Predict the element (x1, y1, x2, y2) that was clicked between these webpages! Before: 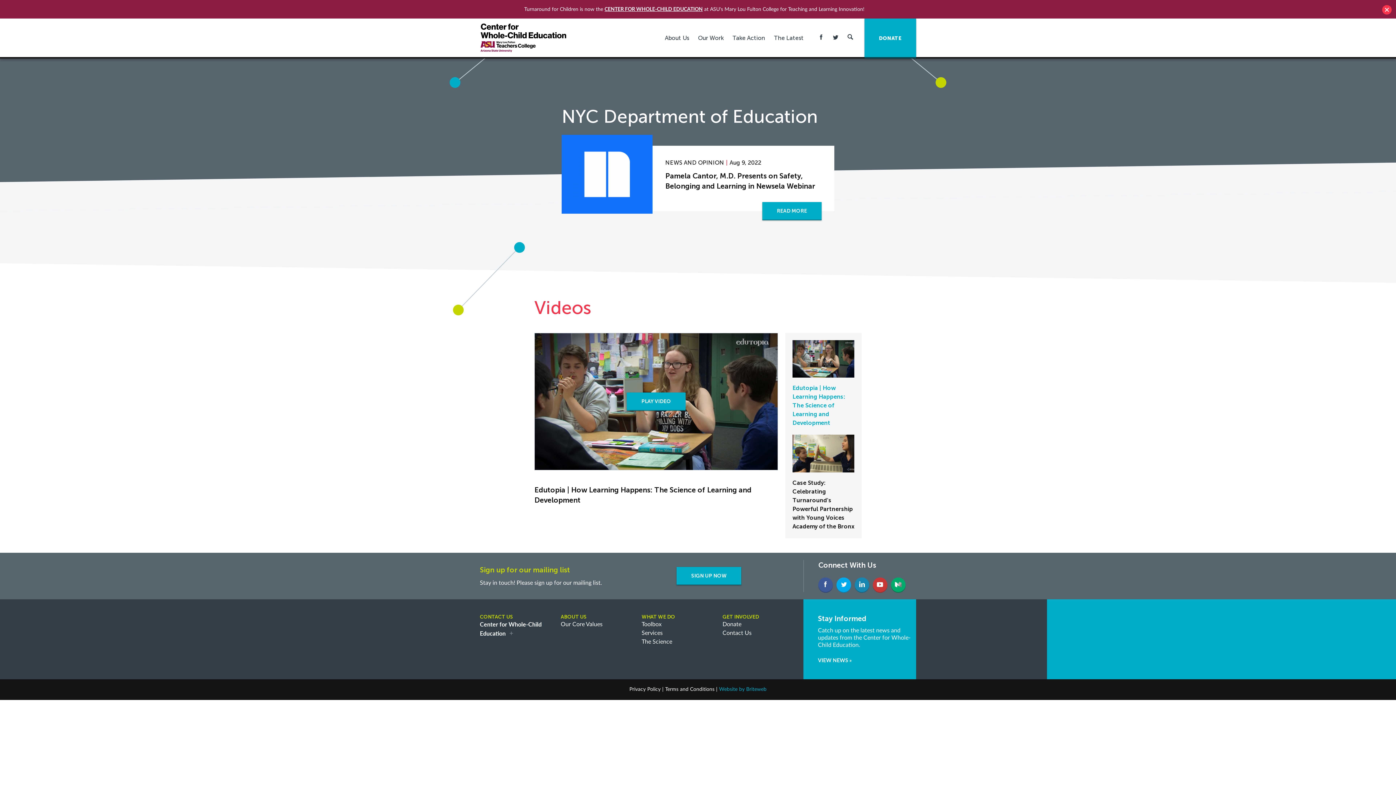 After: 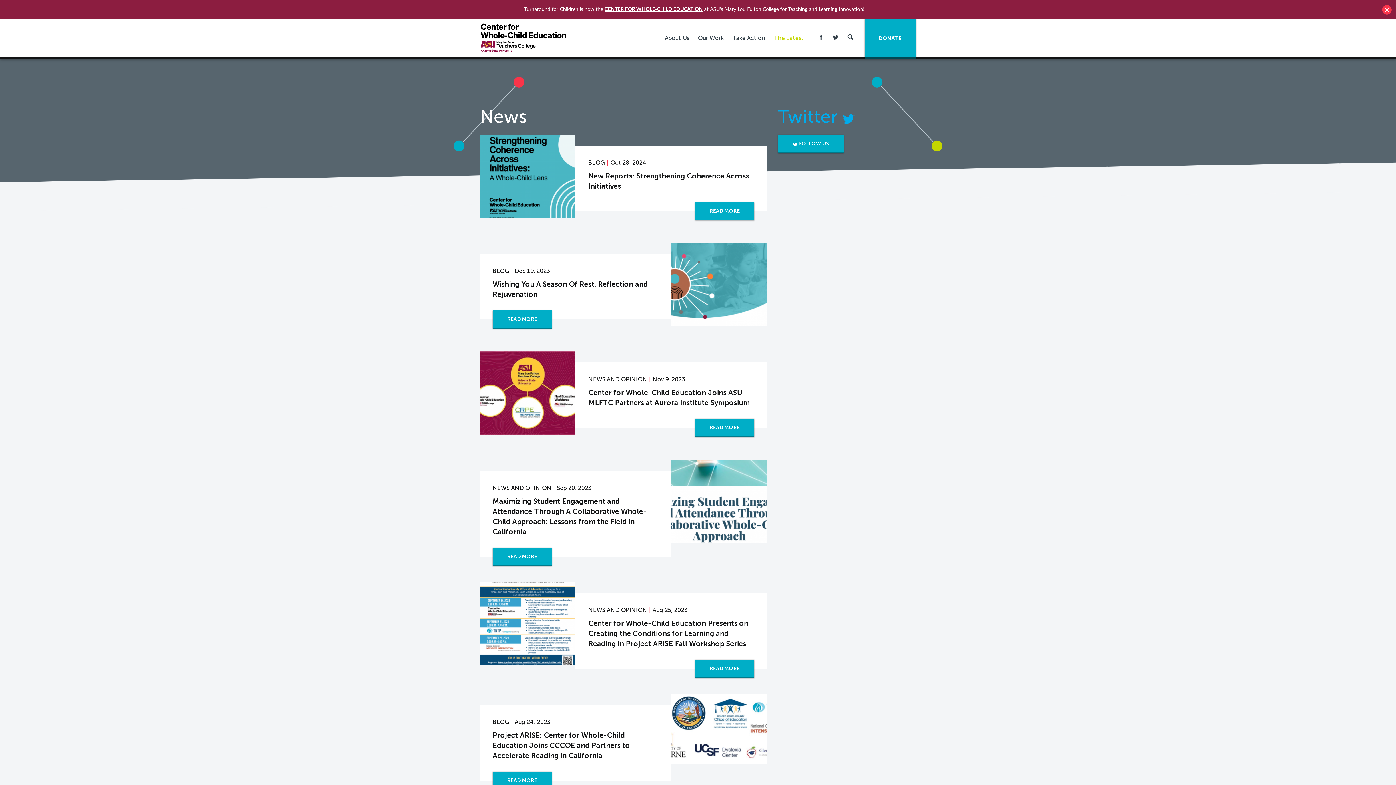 Action: bbox: (770, 27, 807, 48) label: The Latest